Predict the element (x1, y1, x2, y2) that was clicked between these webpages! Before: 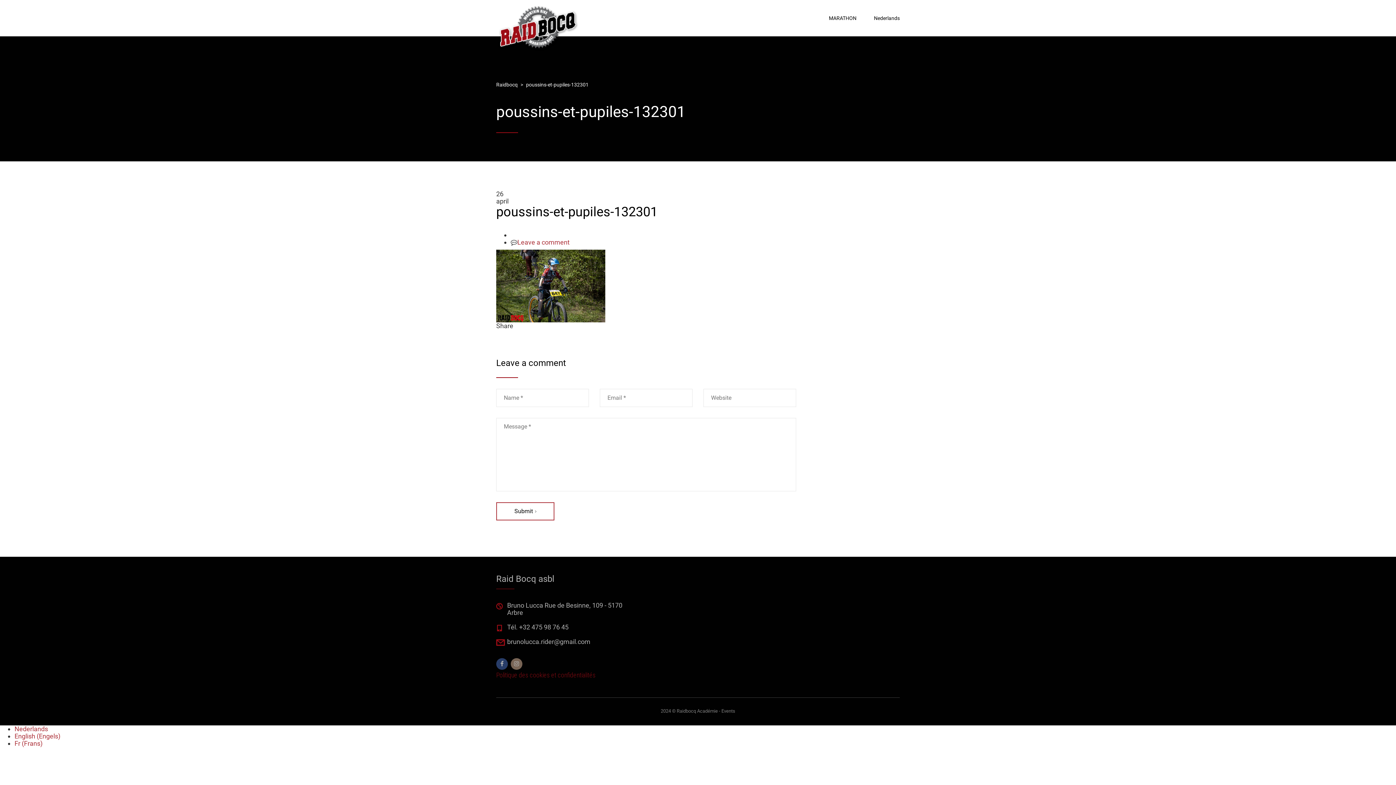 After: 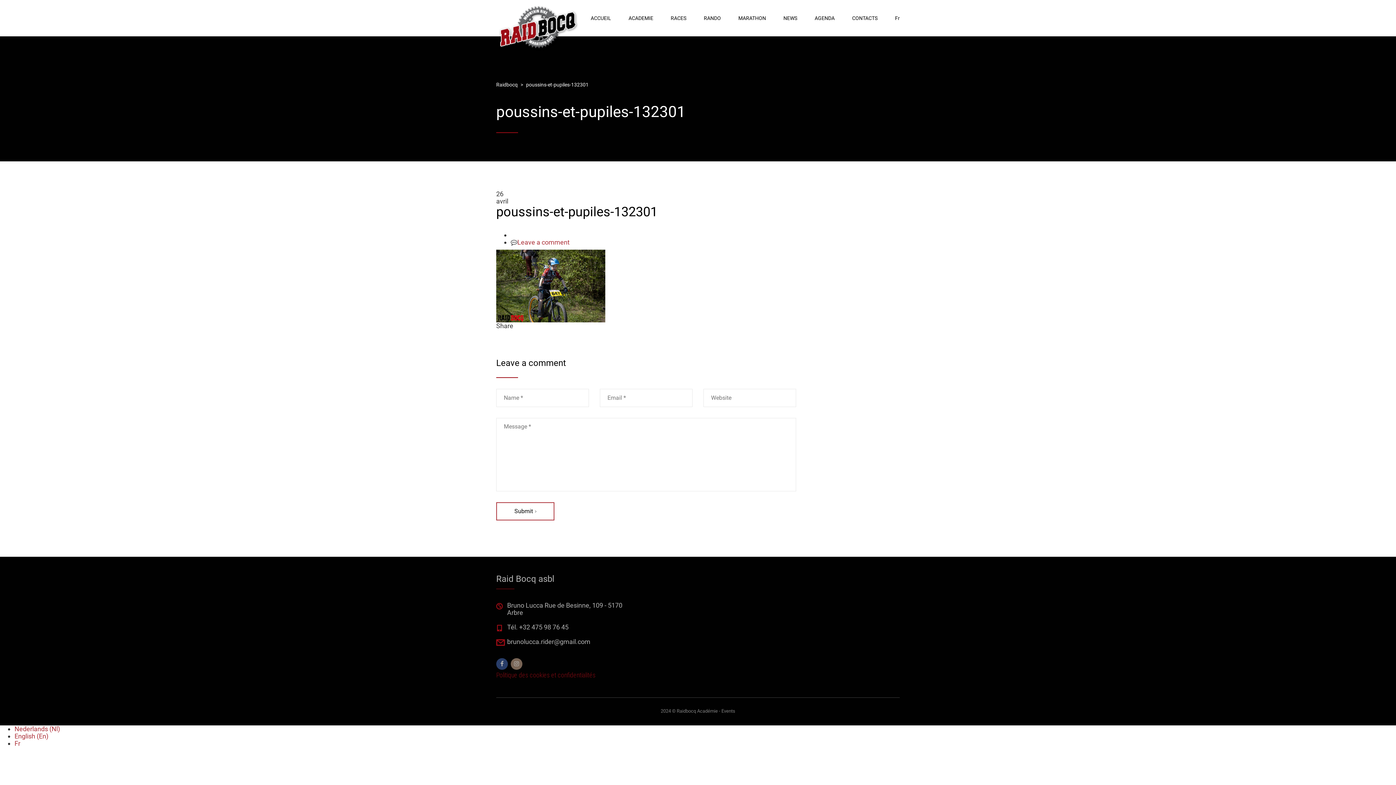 Action: bbox: (14, 740, 42, 747) label: Fr (Frans)